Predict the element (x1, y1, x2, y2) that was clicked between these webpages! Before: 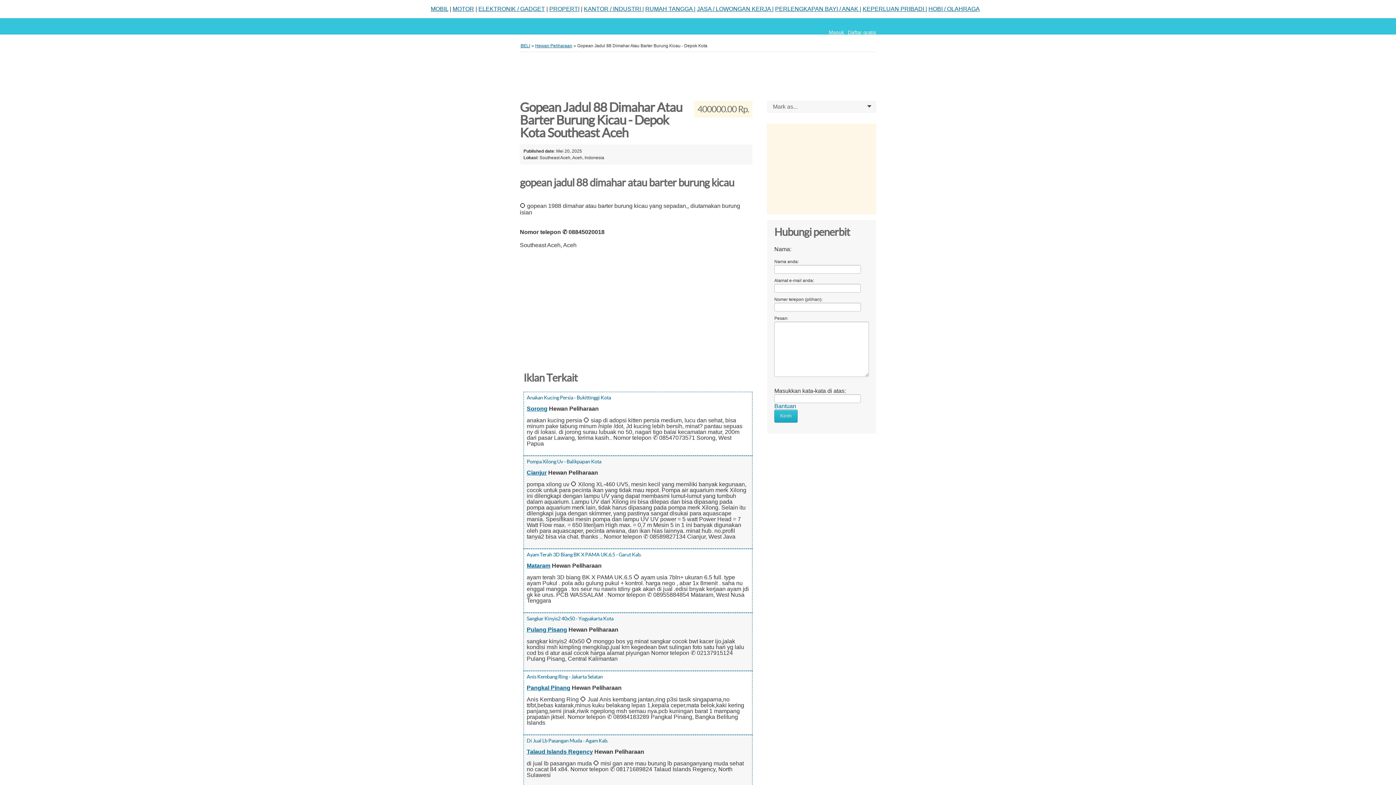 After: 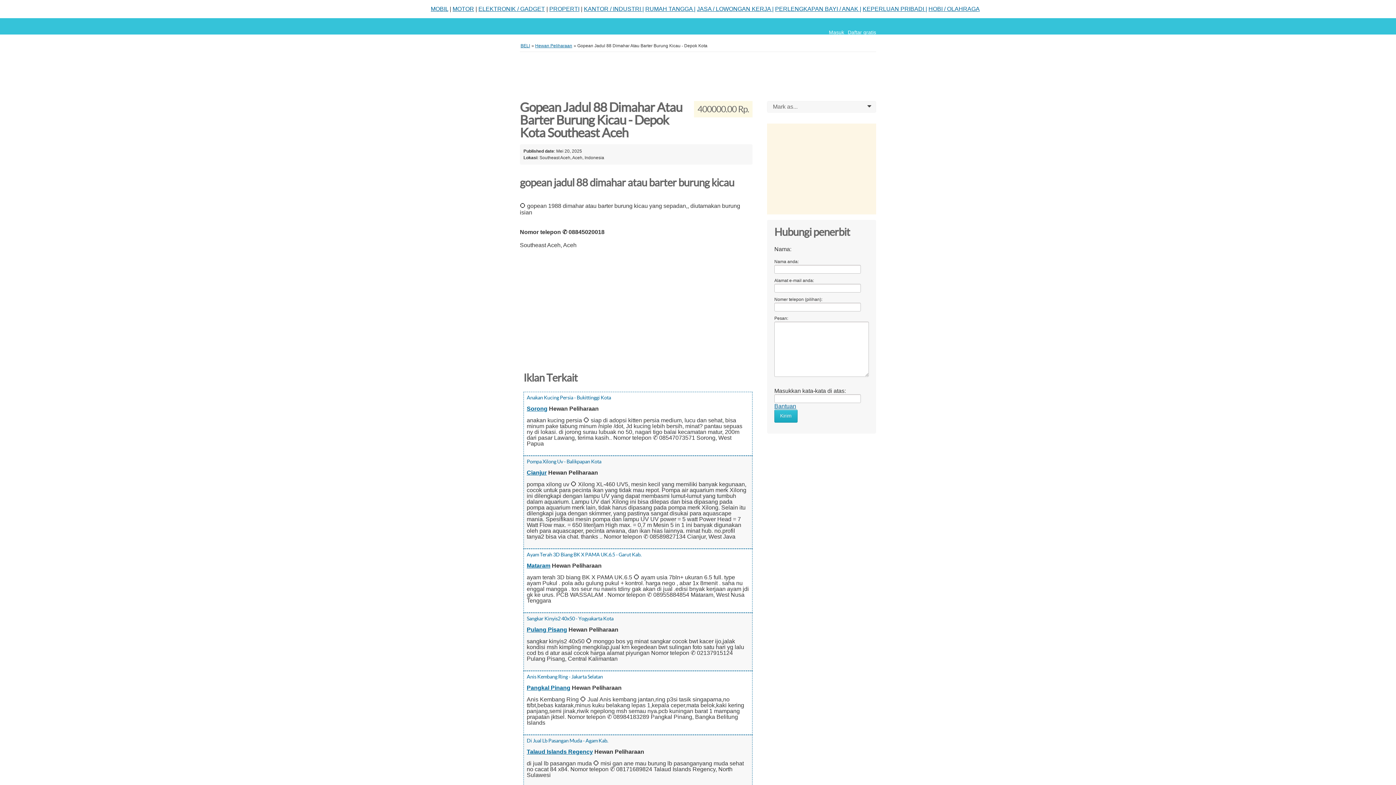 Action: bbox: (774, 403, 796, 409) label: Bantuan